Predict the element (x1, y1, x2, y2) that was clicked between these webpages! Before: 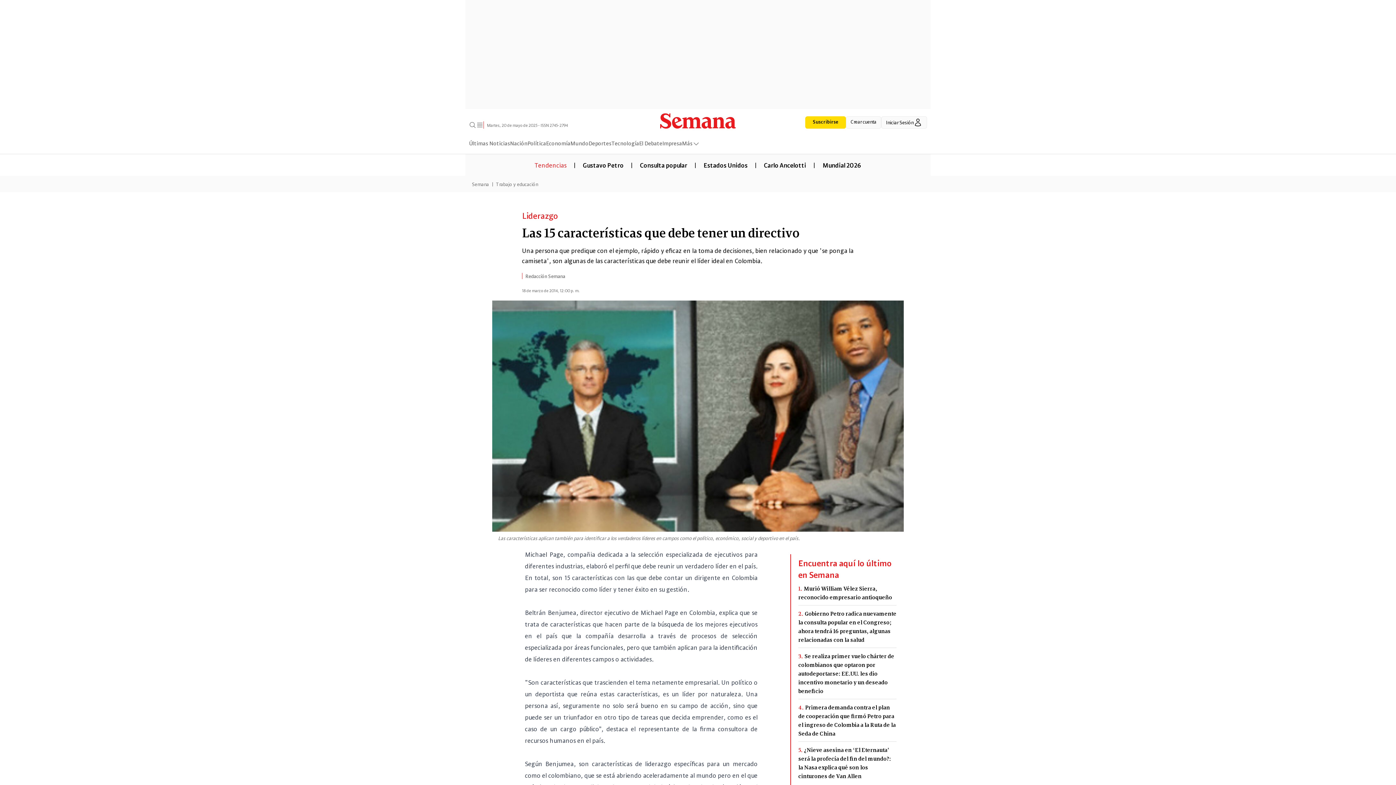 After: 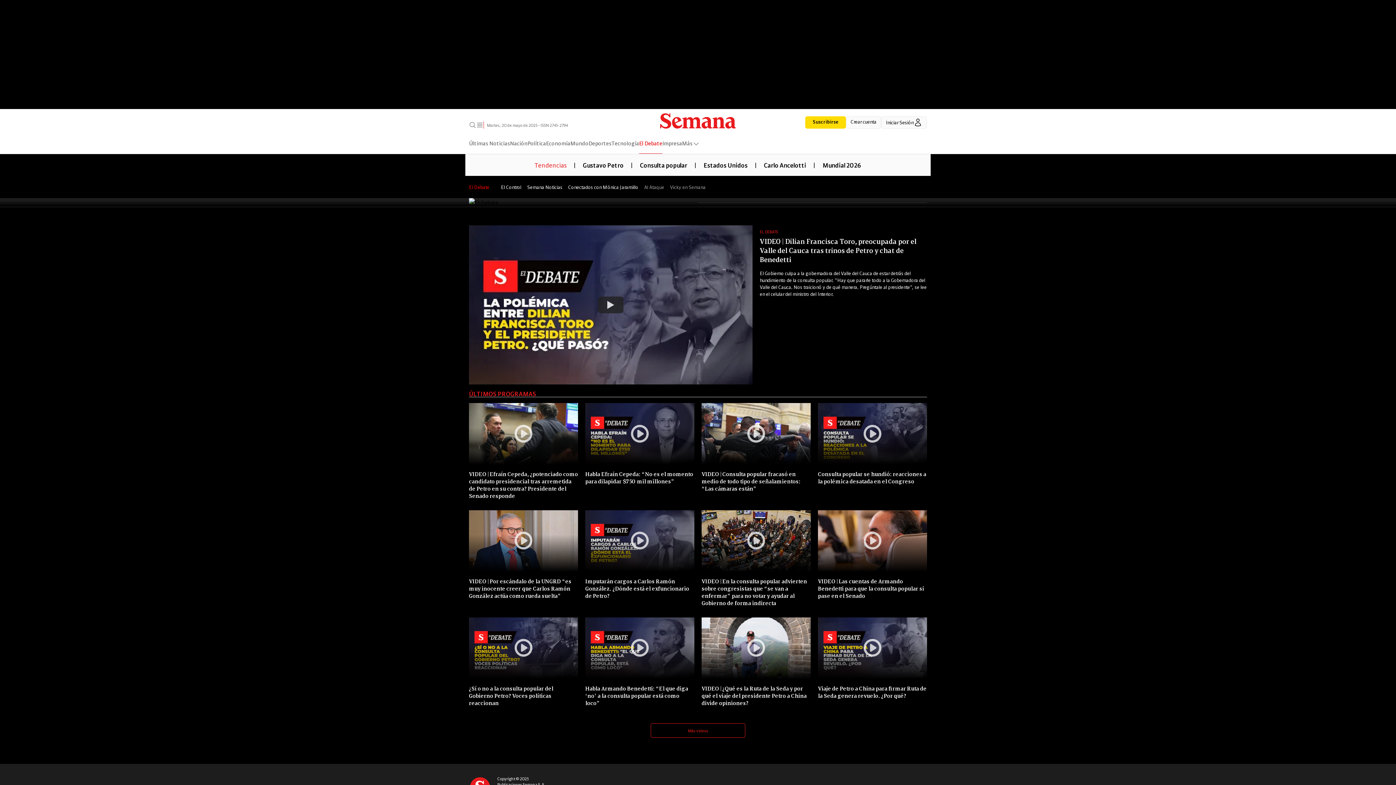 Action: bbox: (639, 138, 662, 153) label: El Debate